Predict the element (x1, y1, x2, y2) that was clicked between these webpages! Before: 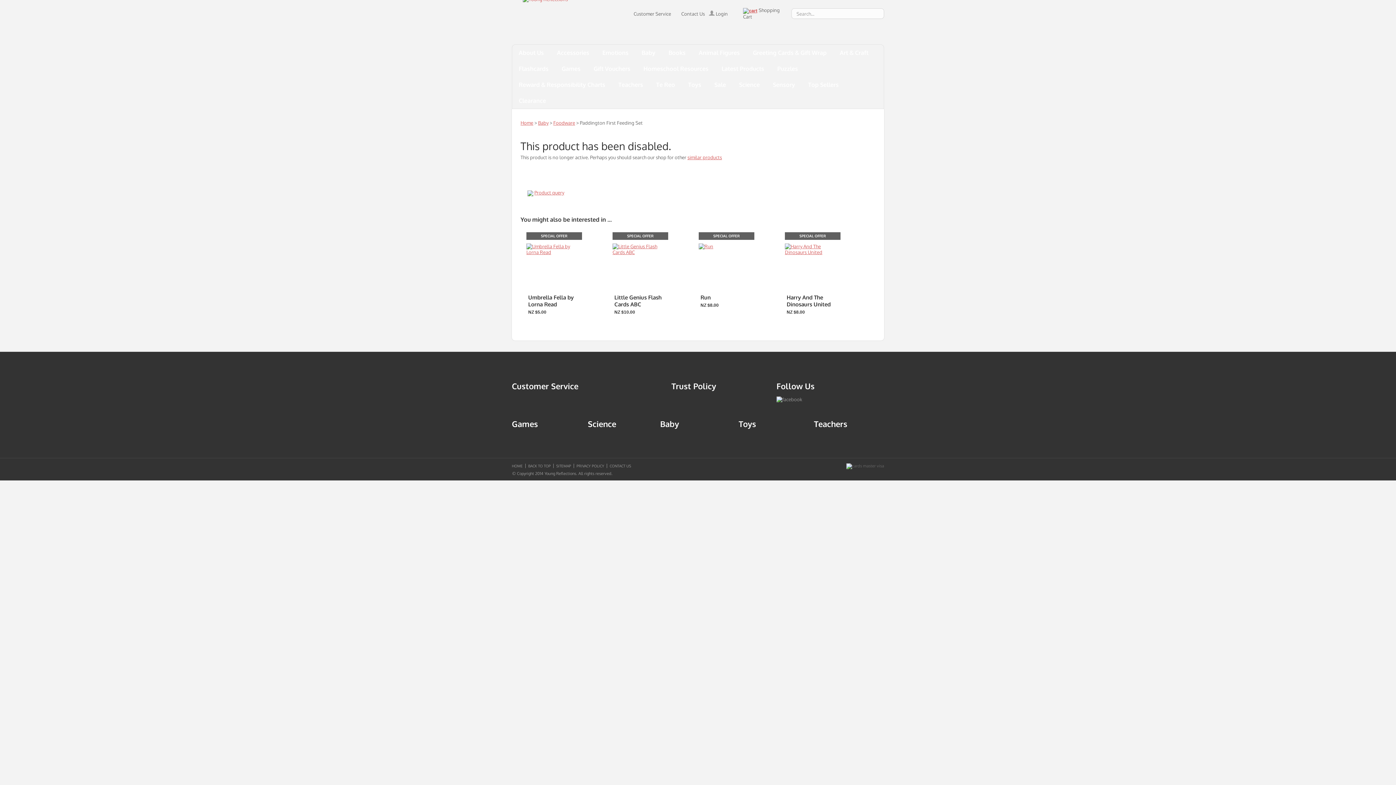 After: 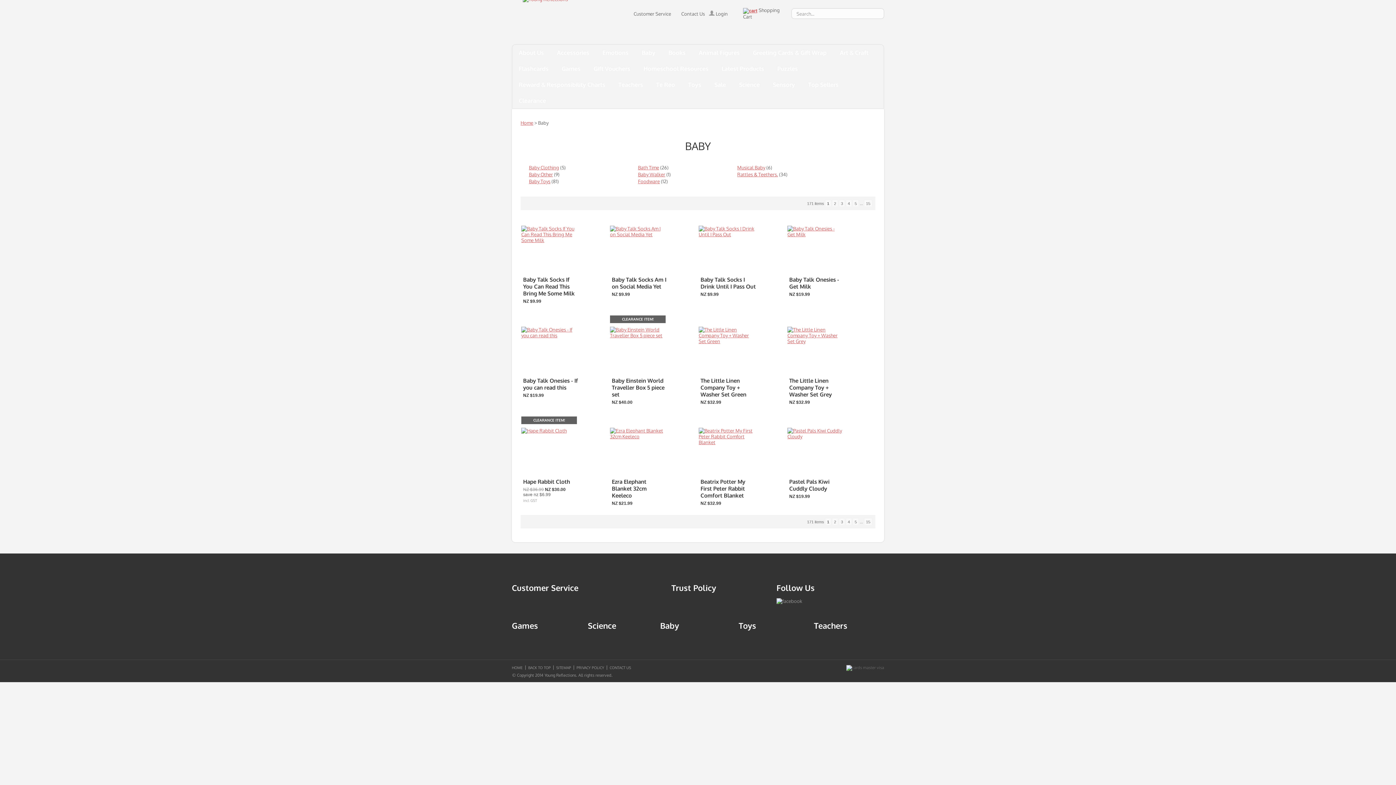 Action: bbox: (635, 44, 662, 60) label: Baby